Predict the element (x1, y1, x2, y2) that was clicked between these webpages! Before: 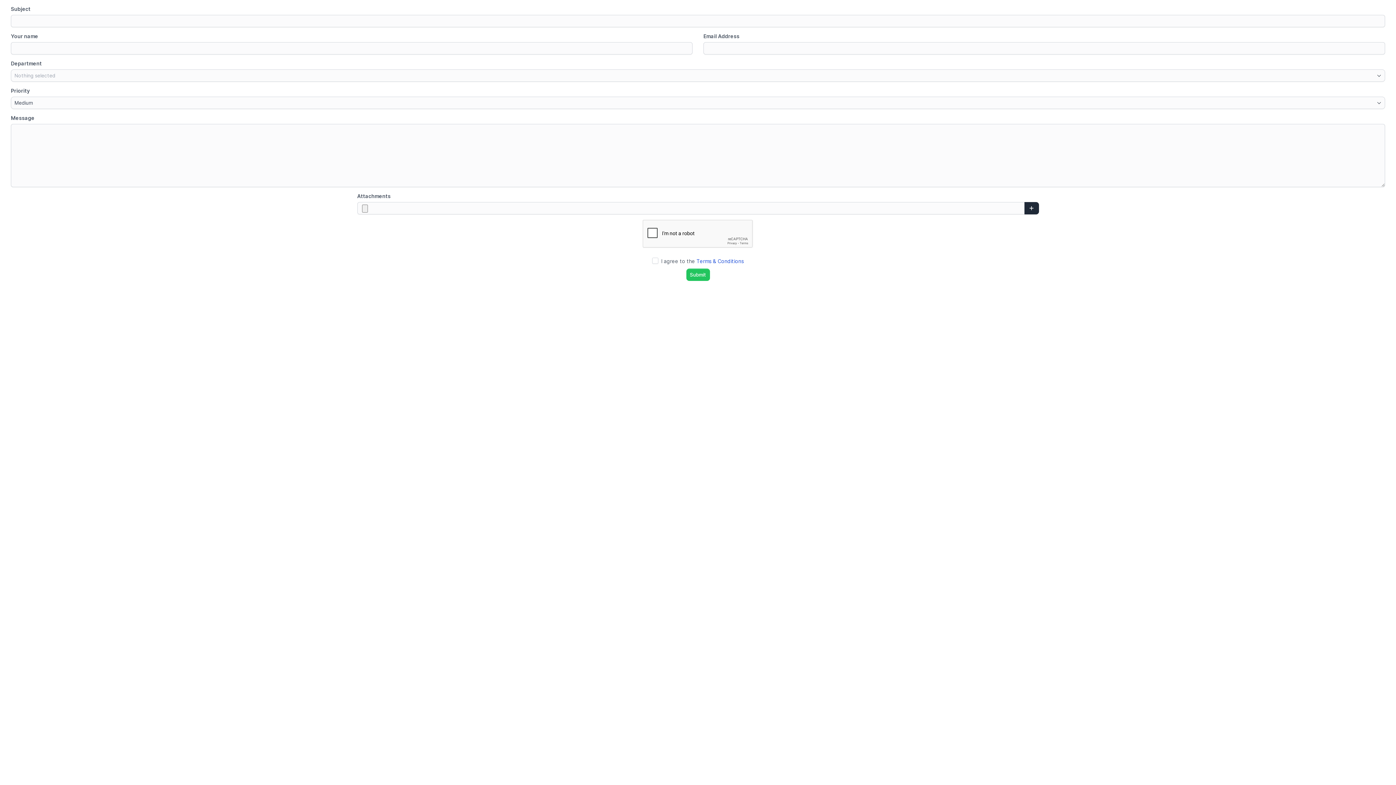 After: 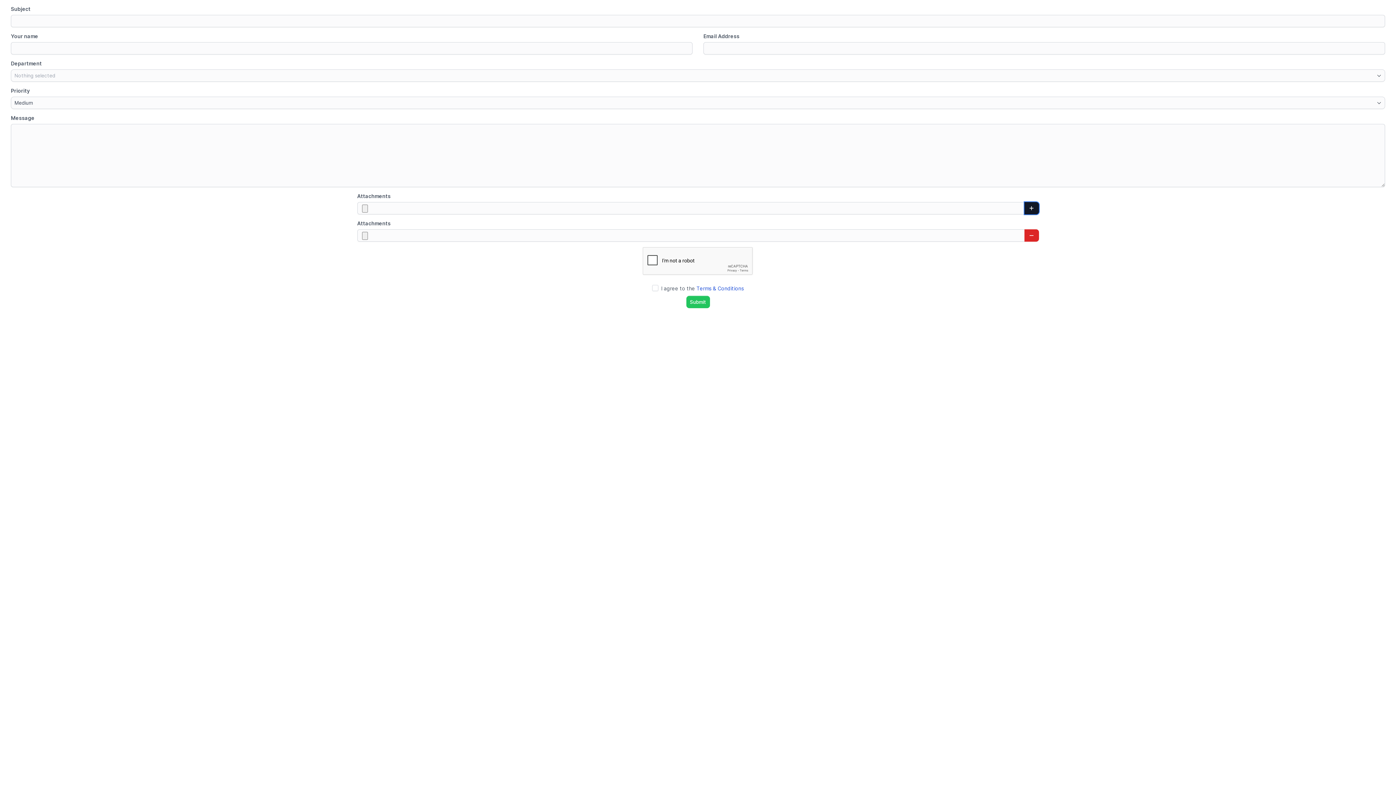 Action: bbox: (1024, 202, 1039, 214)